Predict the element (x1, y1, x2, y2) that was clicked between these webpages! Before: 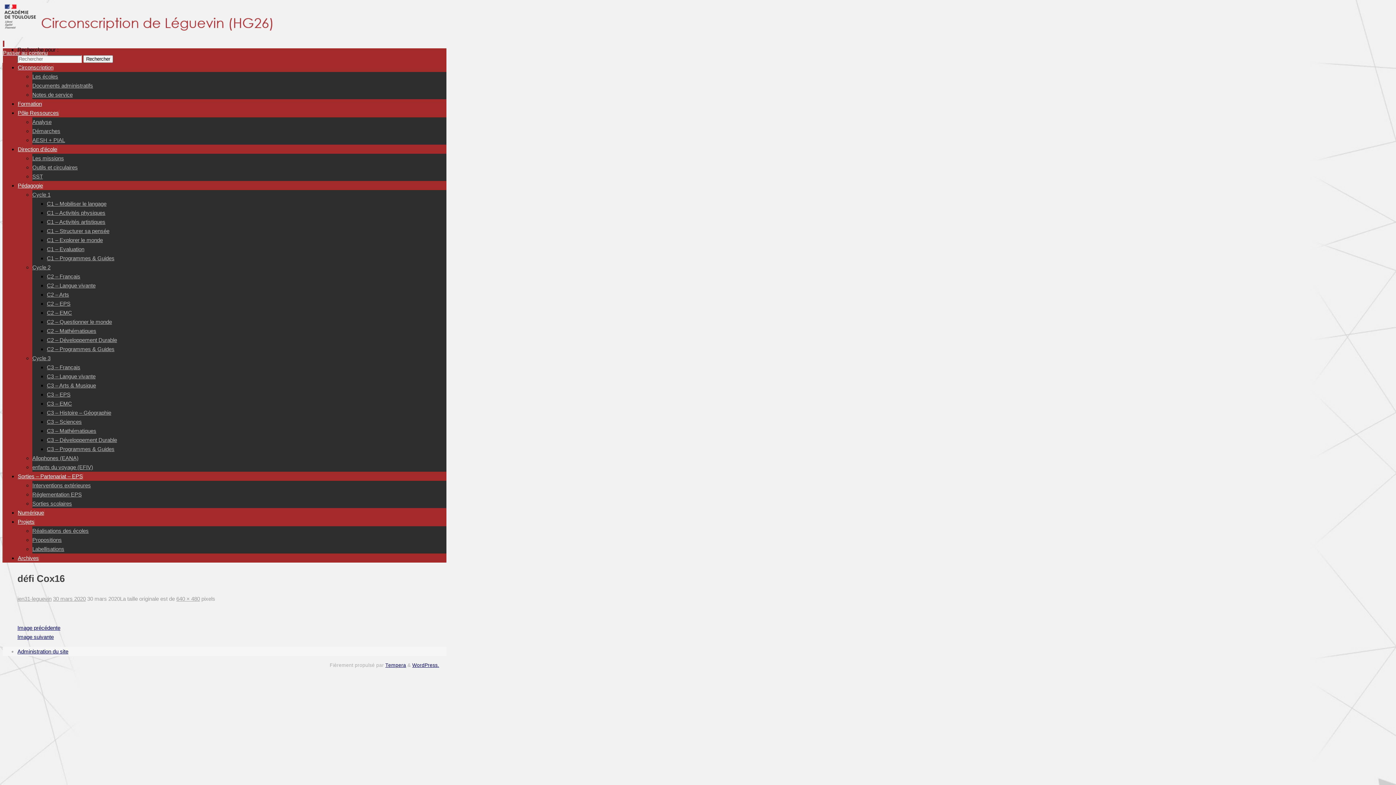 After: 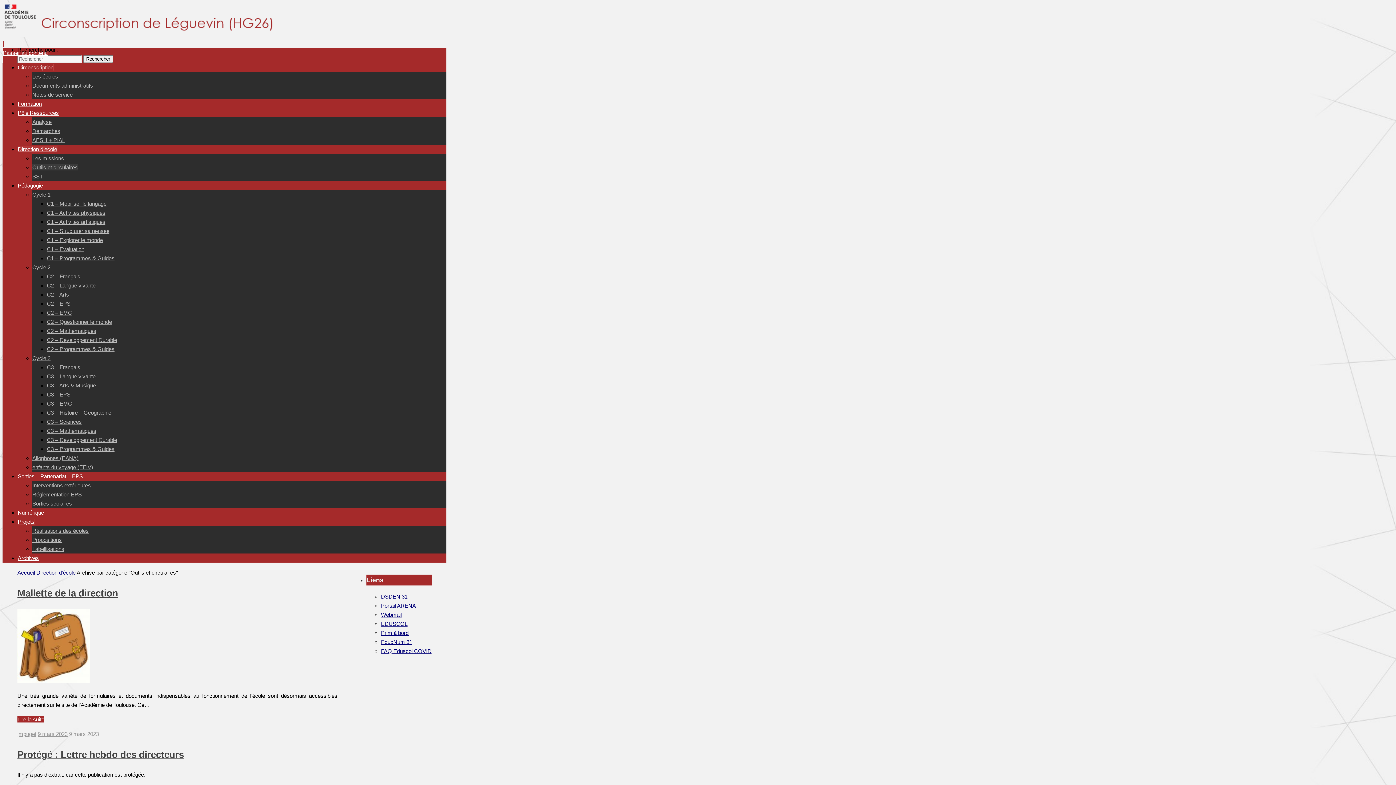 Action: label: Outils et circulaires bbox: (32, 164, 77, 170)